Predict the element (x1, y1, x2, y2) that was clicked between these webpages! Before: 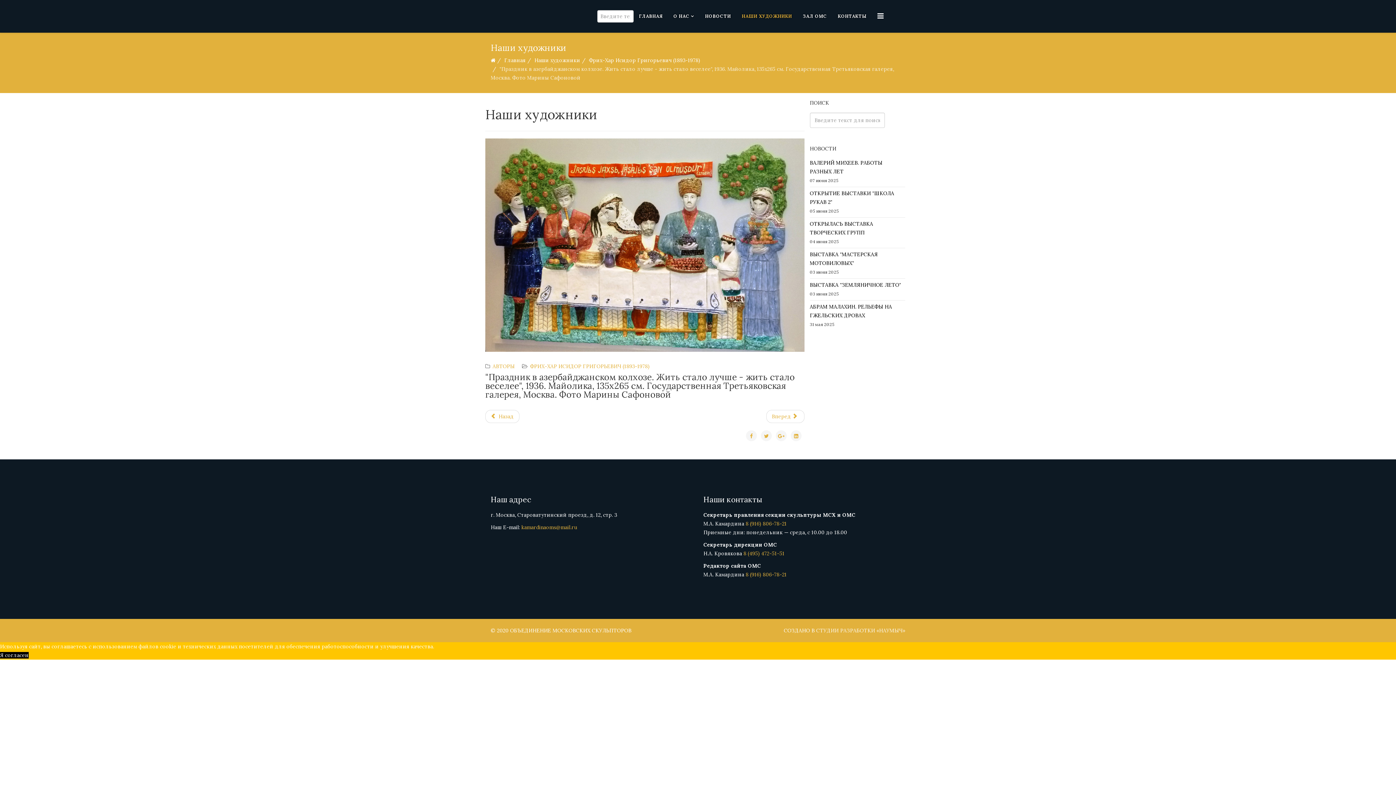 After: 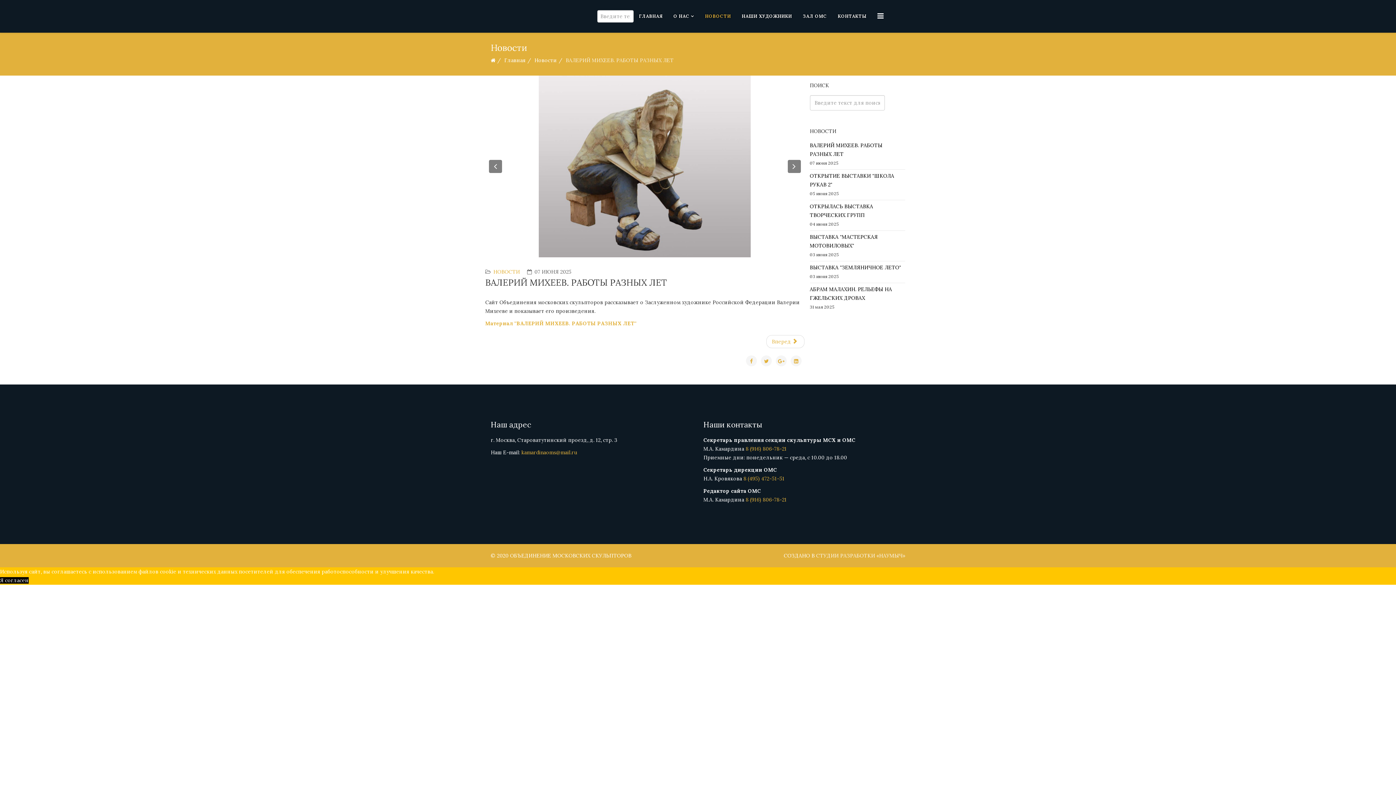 Action: bbox: (810, 158, 905, 176) label: ВАЛЕРИЙ МИХЕЕВ. РАБОТЫ РАЗНЫХ ЛЕТ